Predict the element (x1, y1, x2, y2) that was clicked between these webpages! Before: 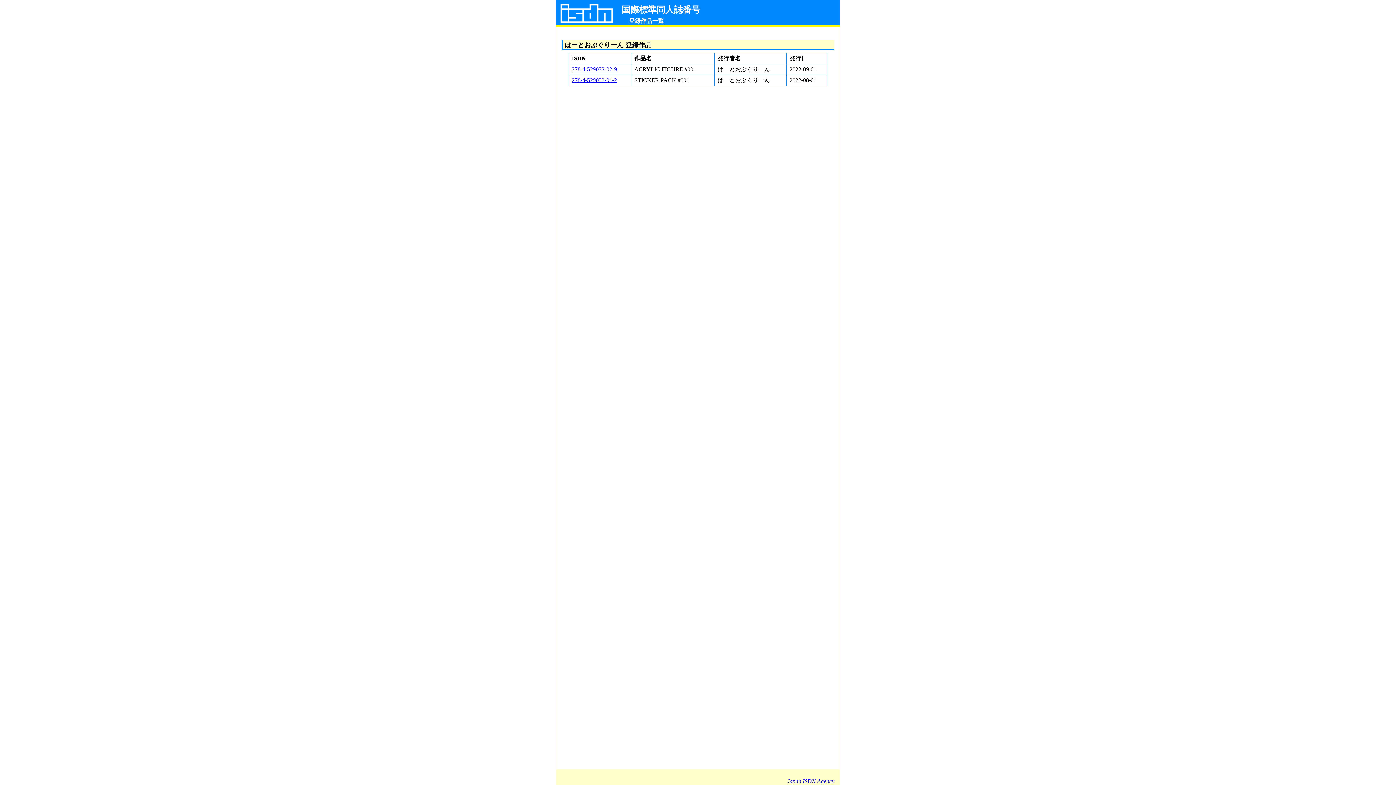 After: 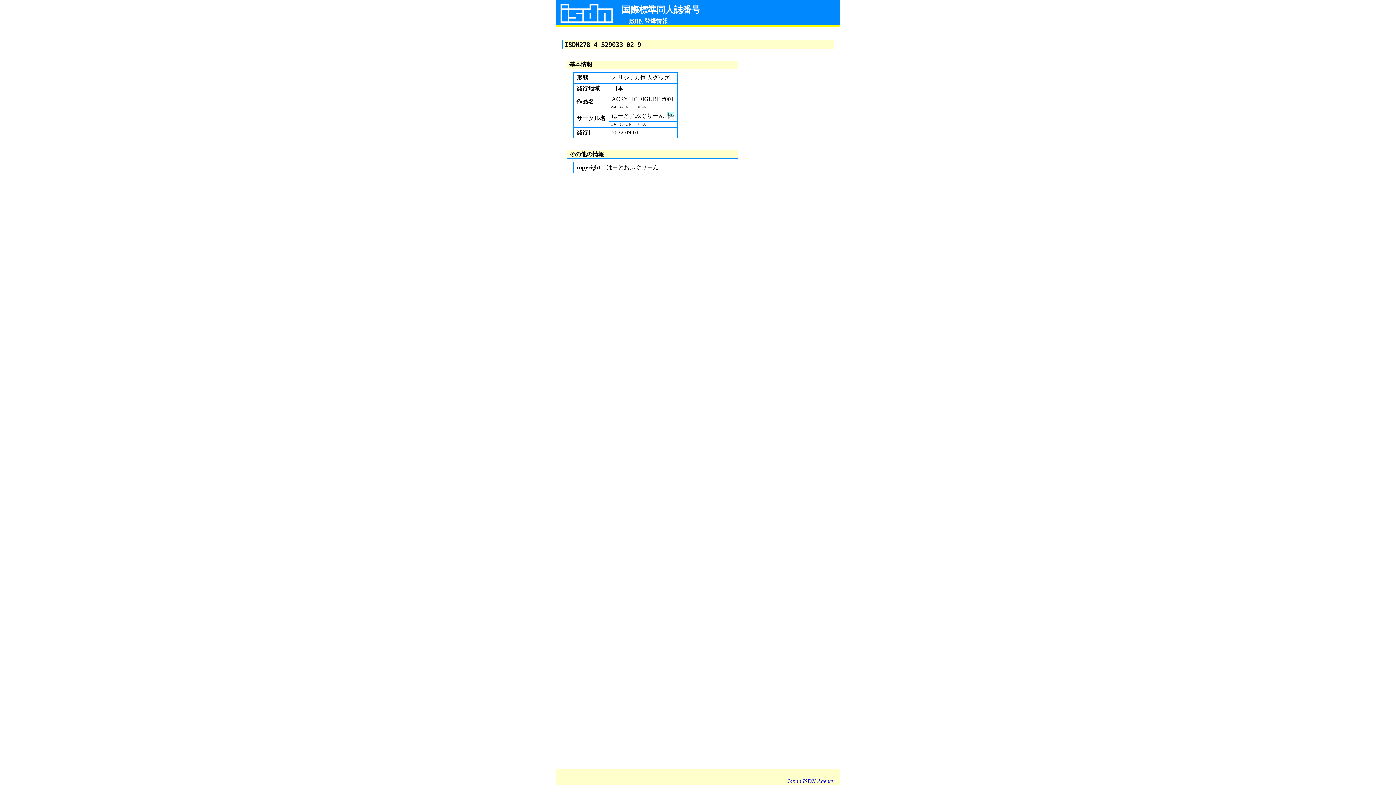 Action: bbox: (572, 66, 617, 72) label: 278-4-529033-02-9